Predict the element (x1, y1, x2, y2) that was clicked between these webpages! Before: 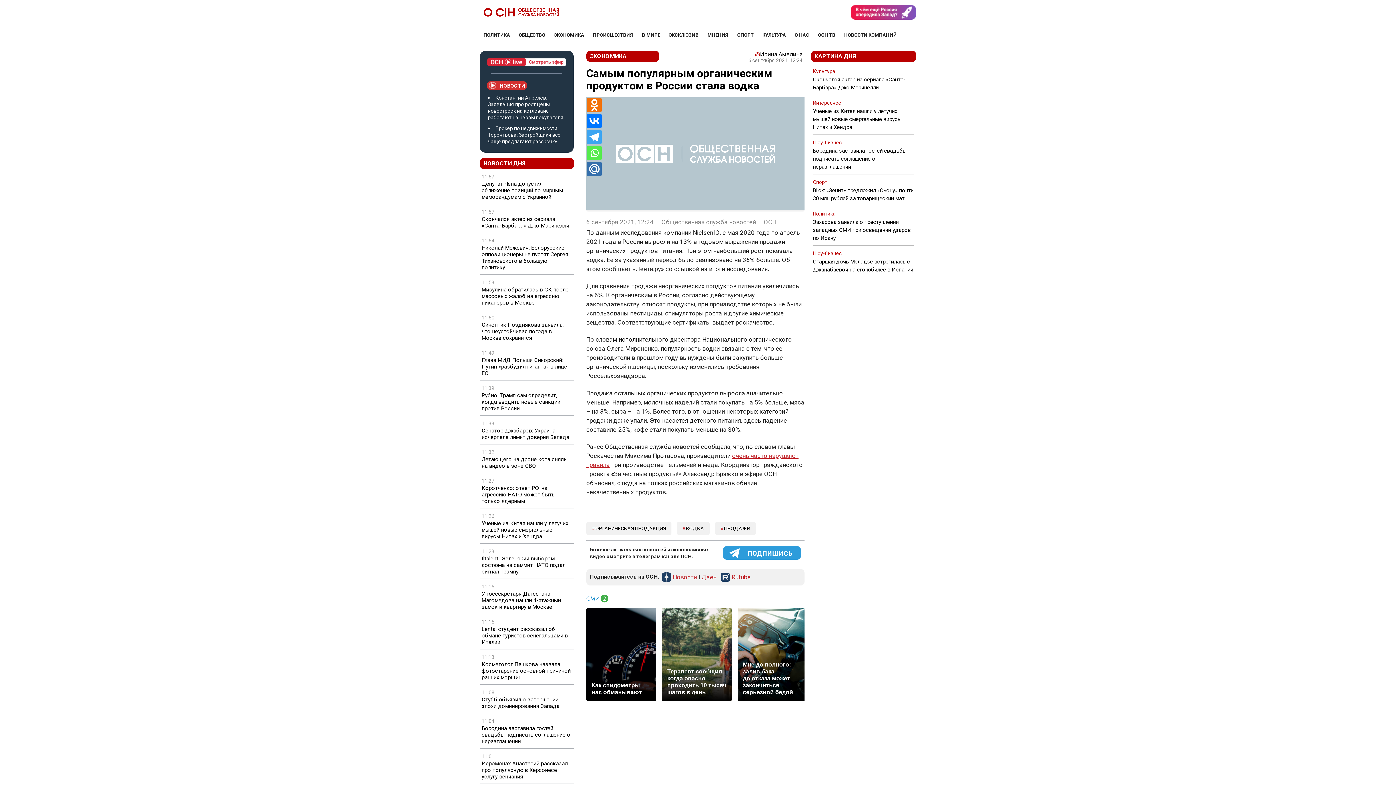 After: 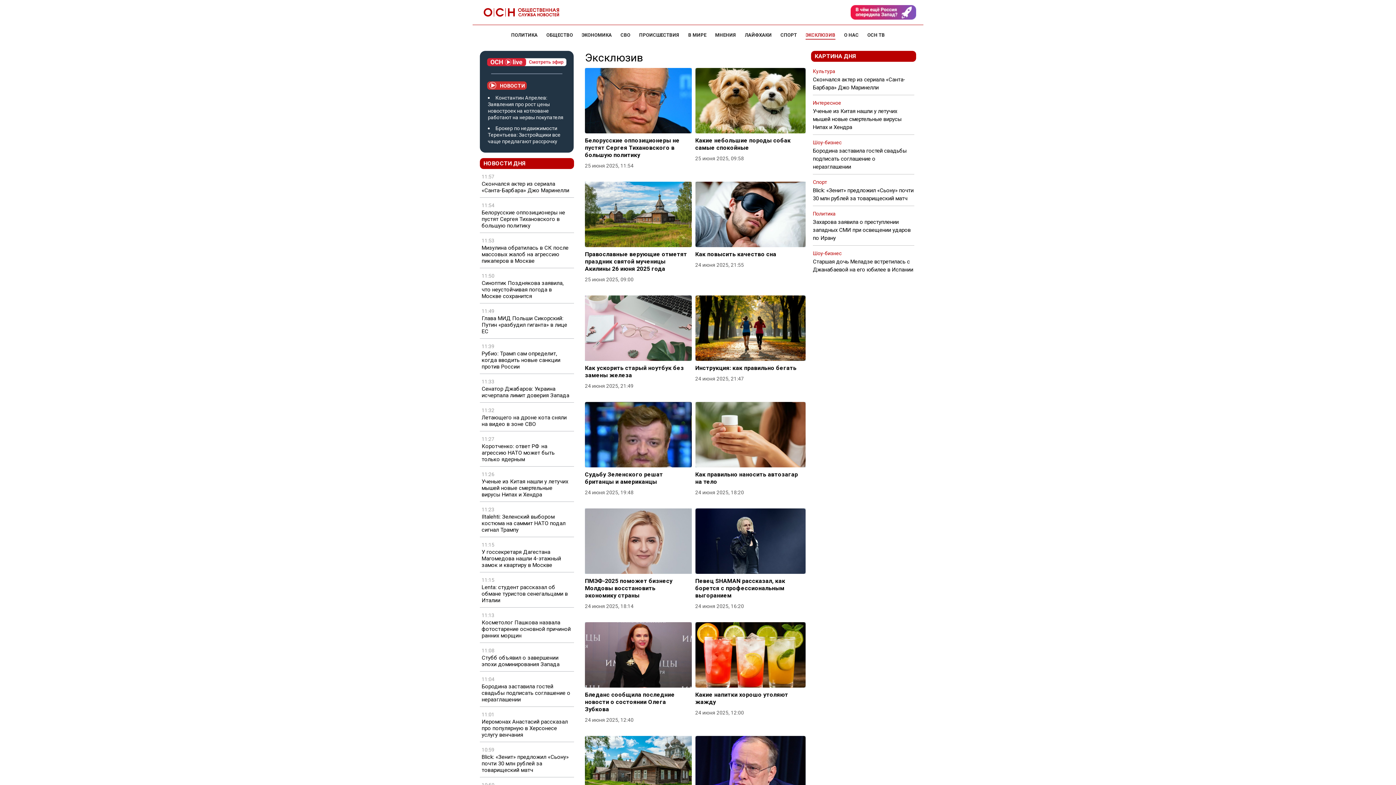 Action: label: ЭКСКЛЮЗИВ bbox: (669, 32, 698, 37)